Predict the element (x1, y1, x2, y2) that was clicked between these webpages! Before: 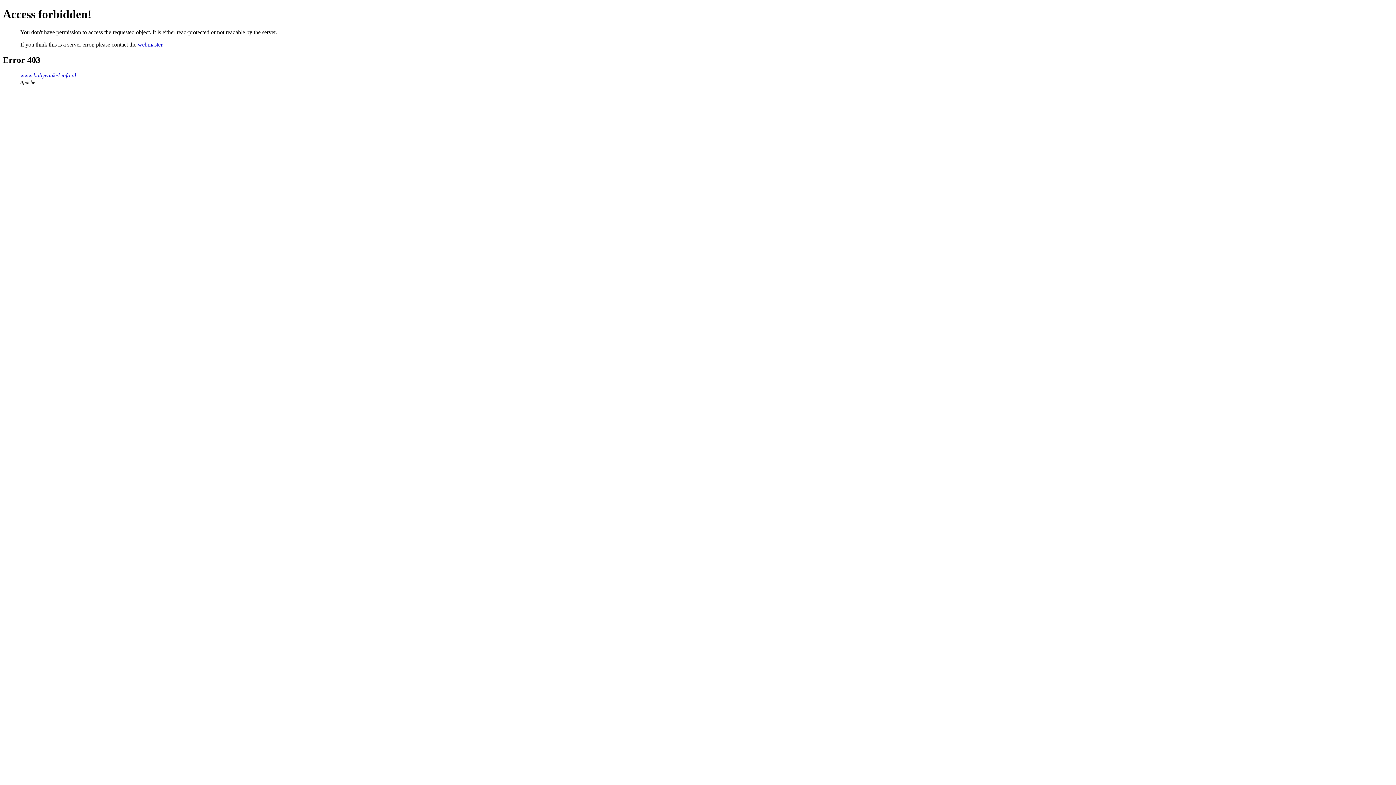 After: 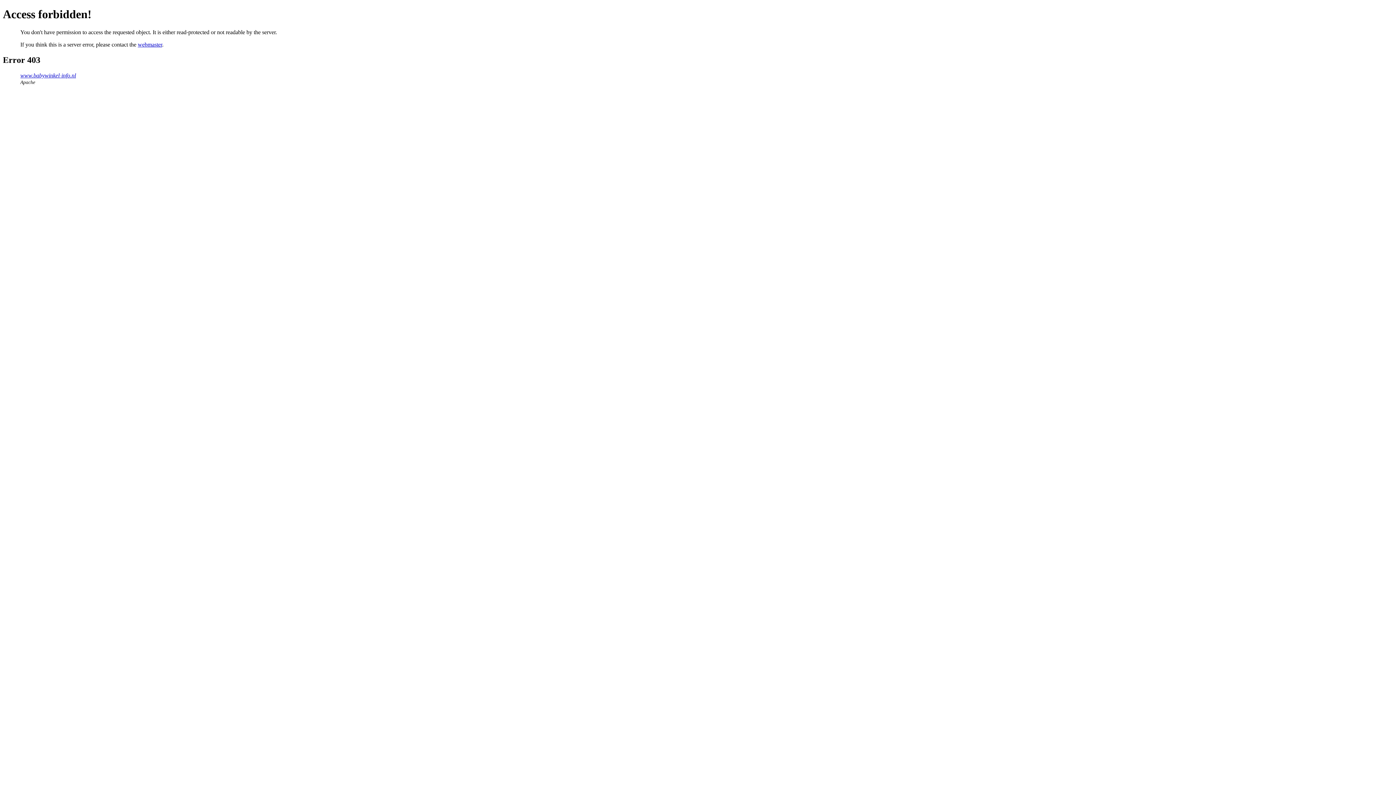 Action: bbox: (137, 41, 162, 47) label: webmaster